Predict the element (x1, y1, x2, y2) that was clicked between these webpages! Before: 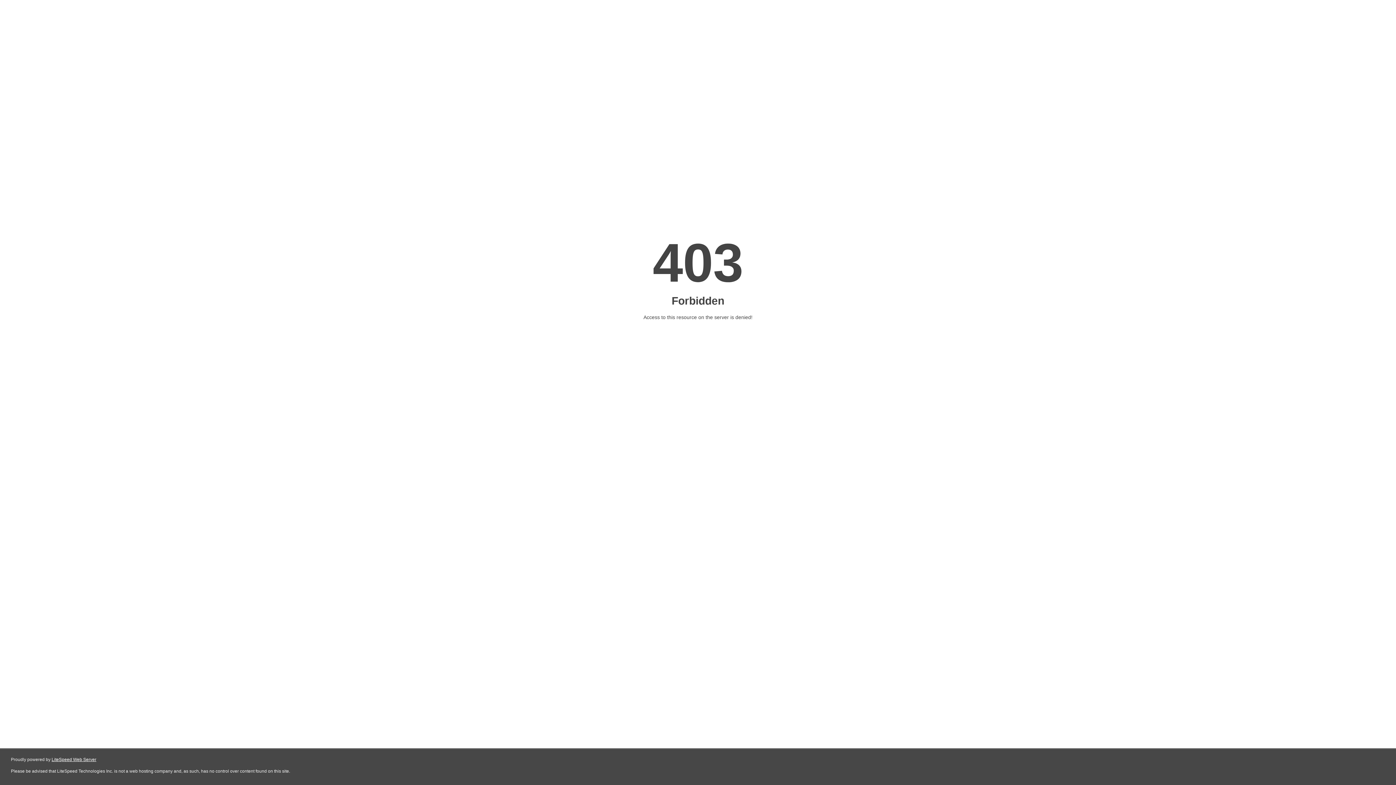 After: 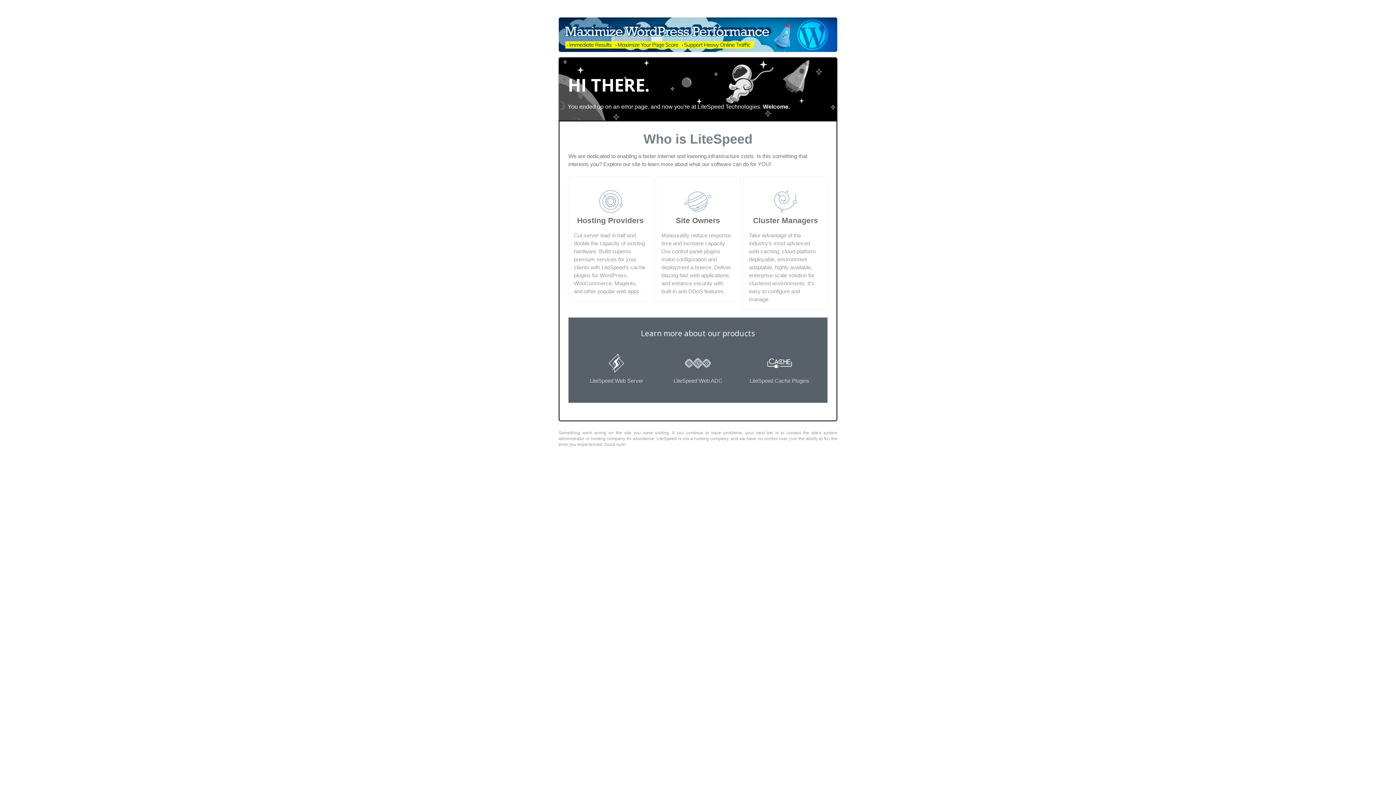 Action: bbox: (51, 757, 96, 762) label: LiteSpeed Web Server